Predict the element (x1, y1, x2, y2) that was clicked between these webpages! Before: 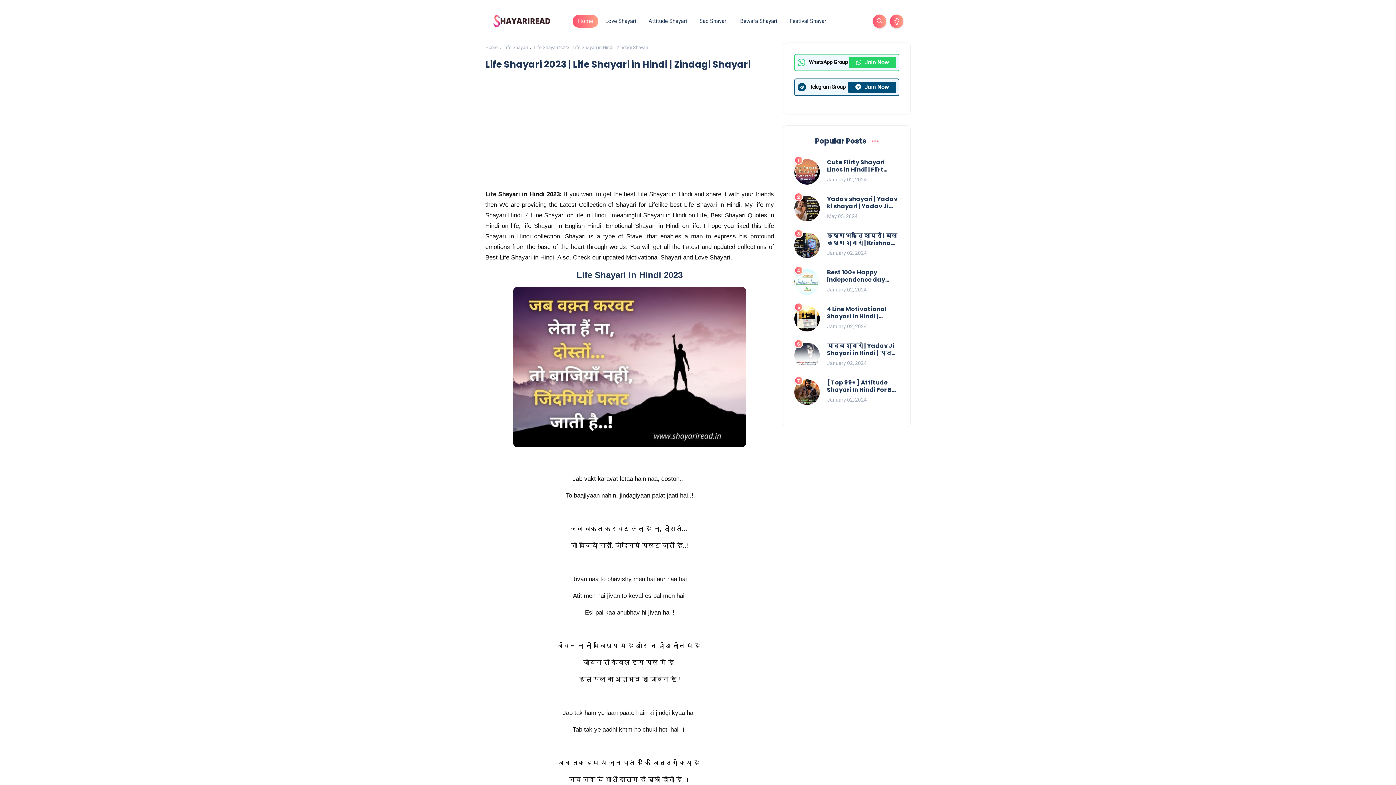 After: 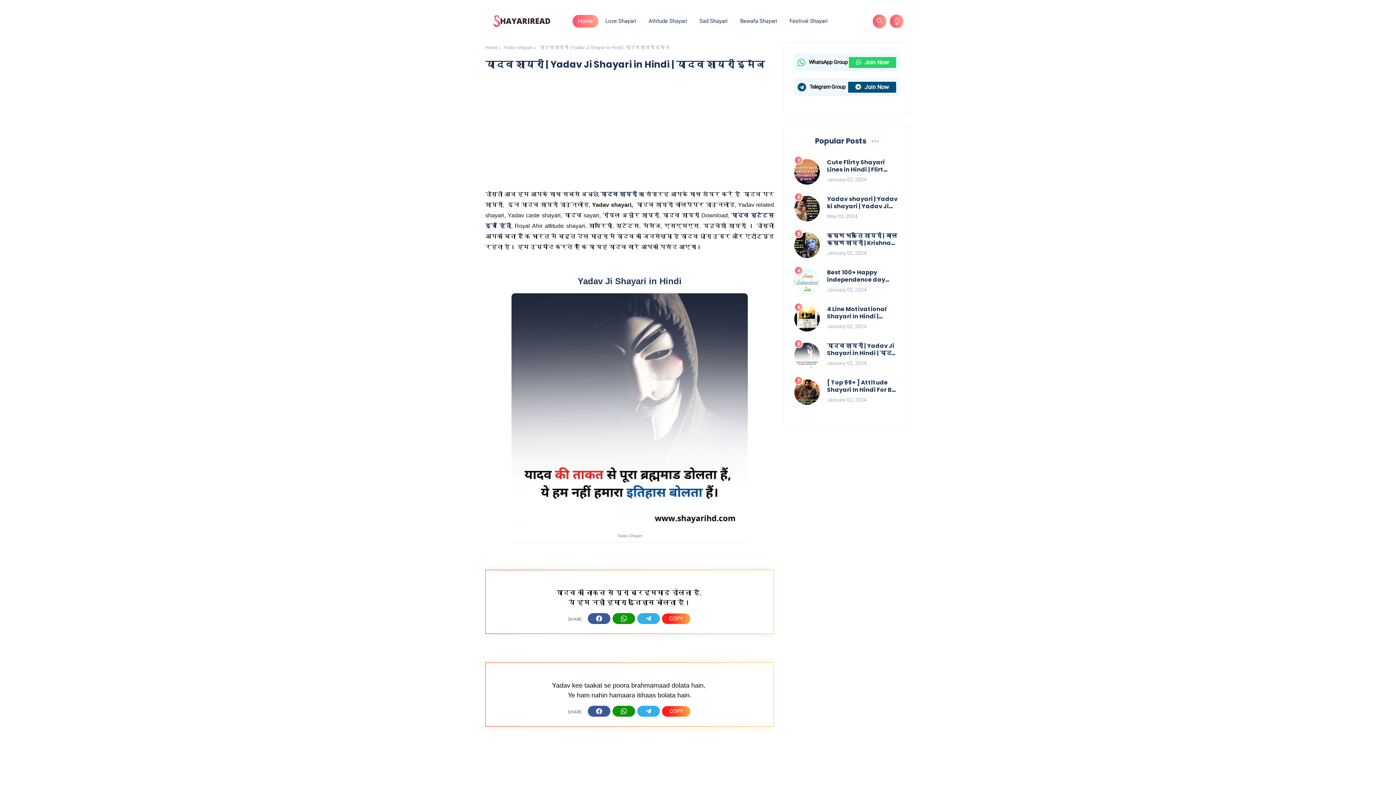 Action: bbox: (827, 342, 899, 357) label: यादव शायरी | Yadav Ji Shayari in Hindi | यादव शायरी इमेज